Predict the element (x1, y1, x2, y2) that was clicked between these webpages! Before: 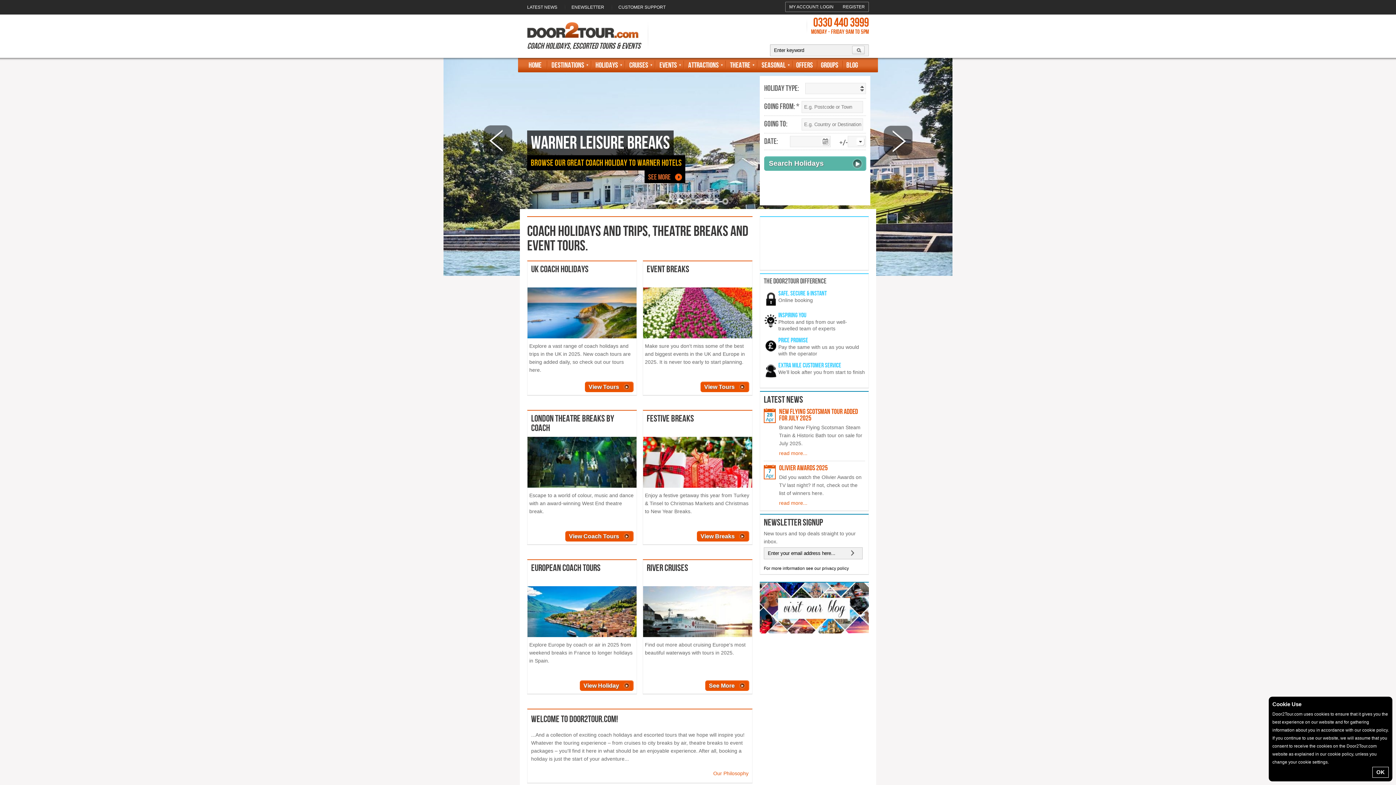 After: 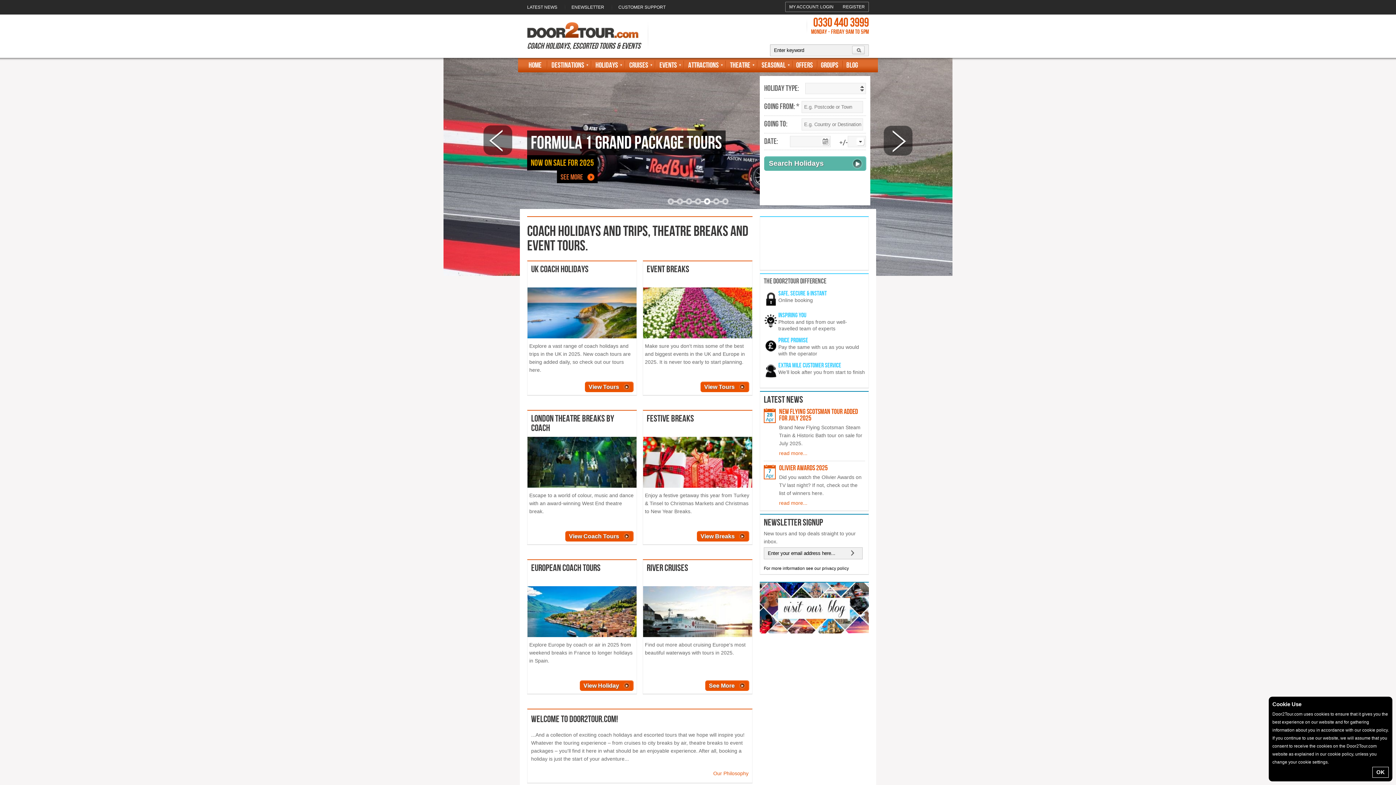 Action: bbox: (760, 582, 869, 633)